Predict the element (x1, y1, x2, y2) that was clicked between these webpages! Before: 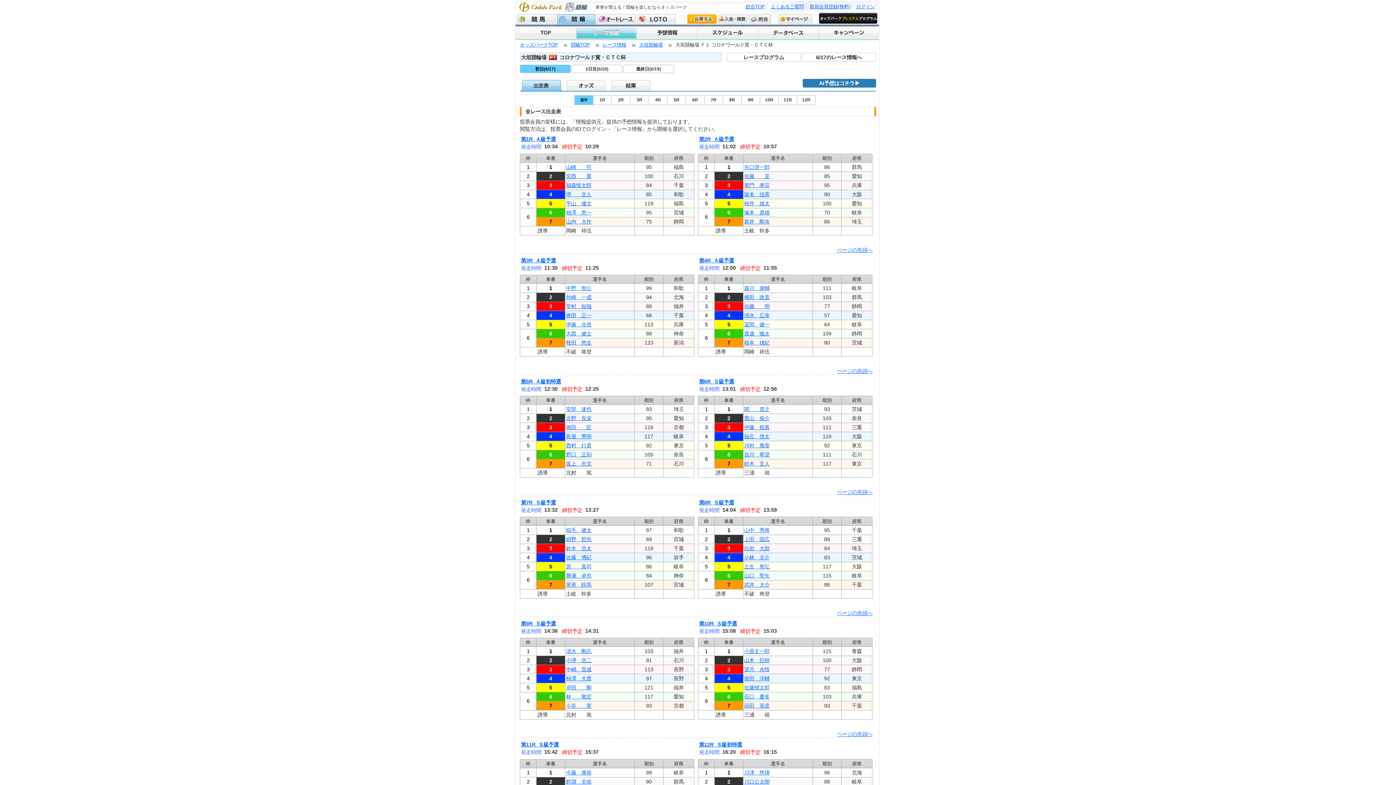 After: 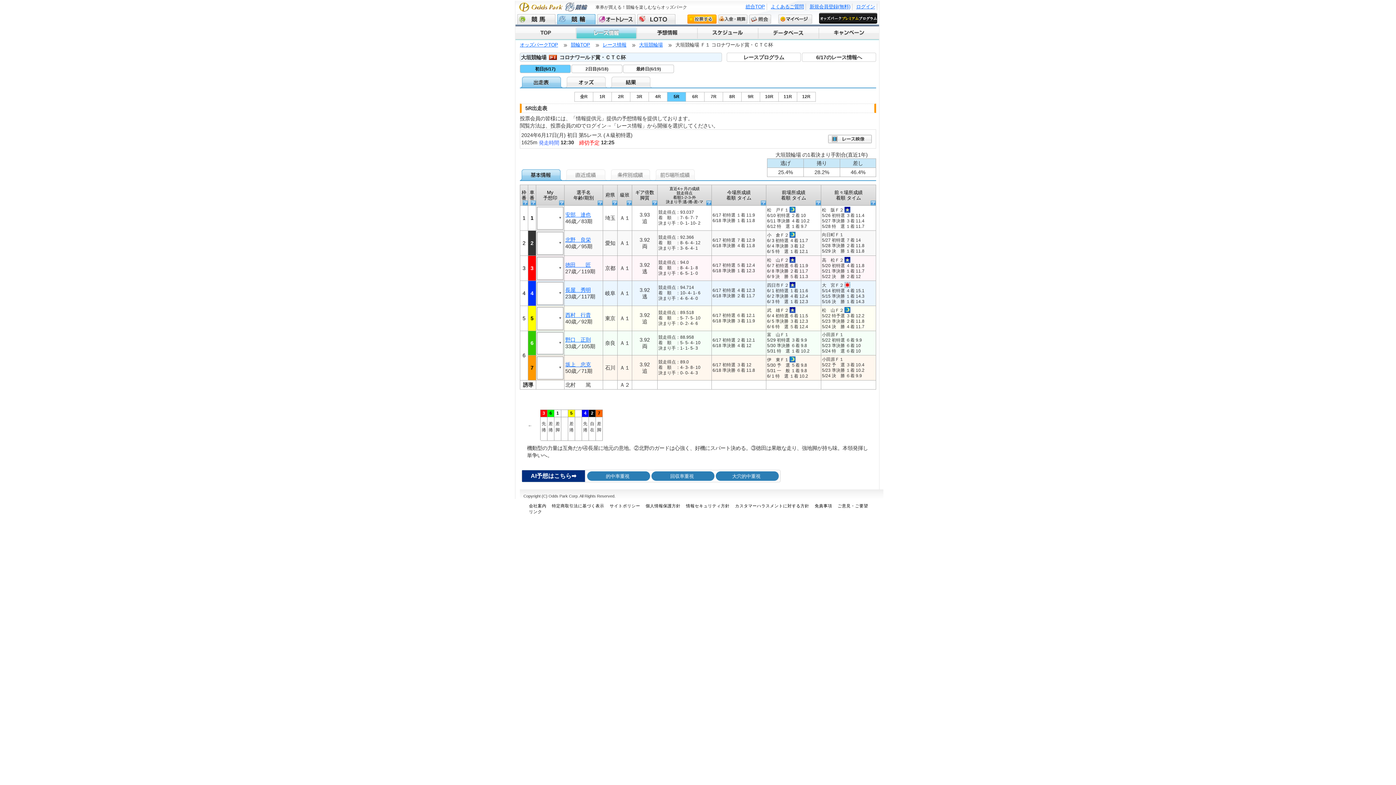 Action: bbox: (667, 95, 685, 105) label: 5R